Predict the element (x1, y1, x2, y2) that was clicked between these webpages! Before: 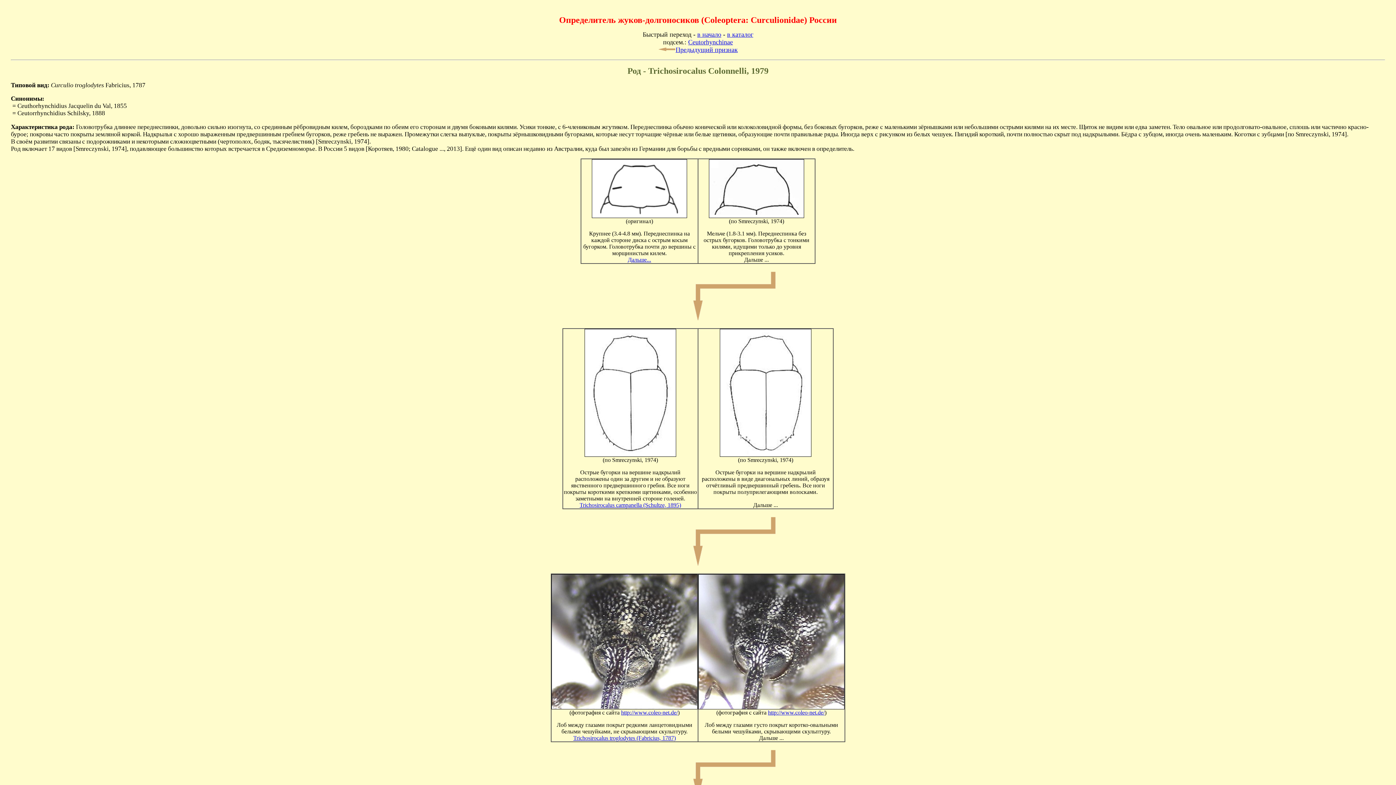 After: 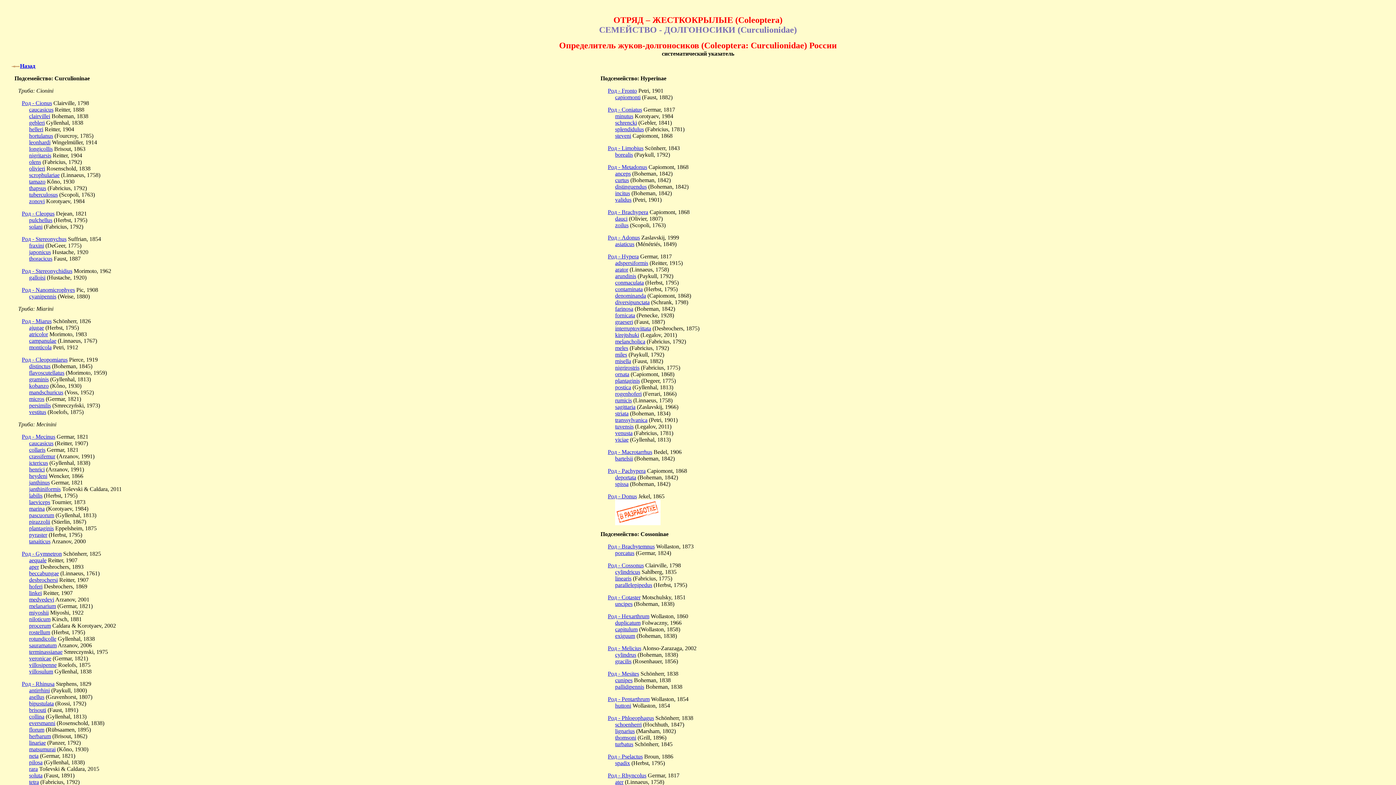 Action: label: в каталог bbox: (727, 30, 753, 38)